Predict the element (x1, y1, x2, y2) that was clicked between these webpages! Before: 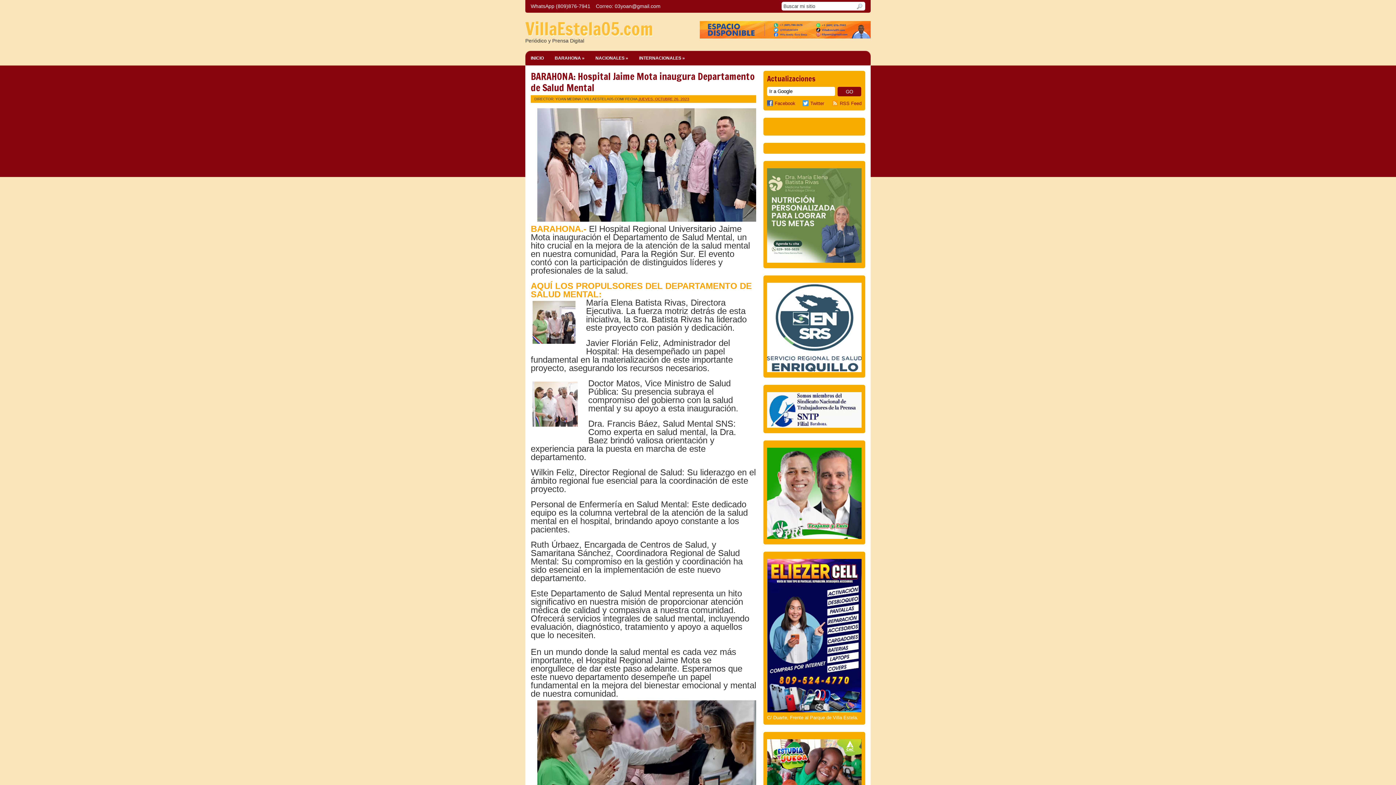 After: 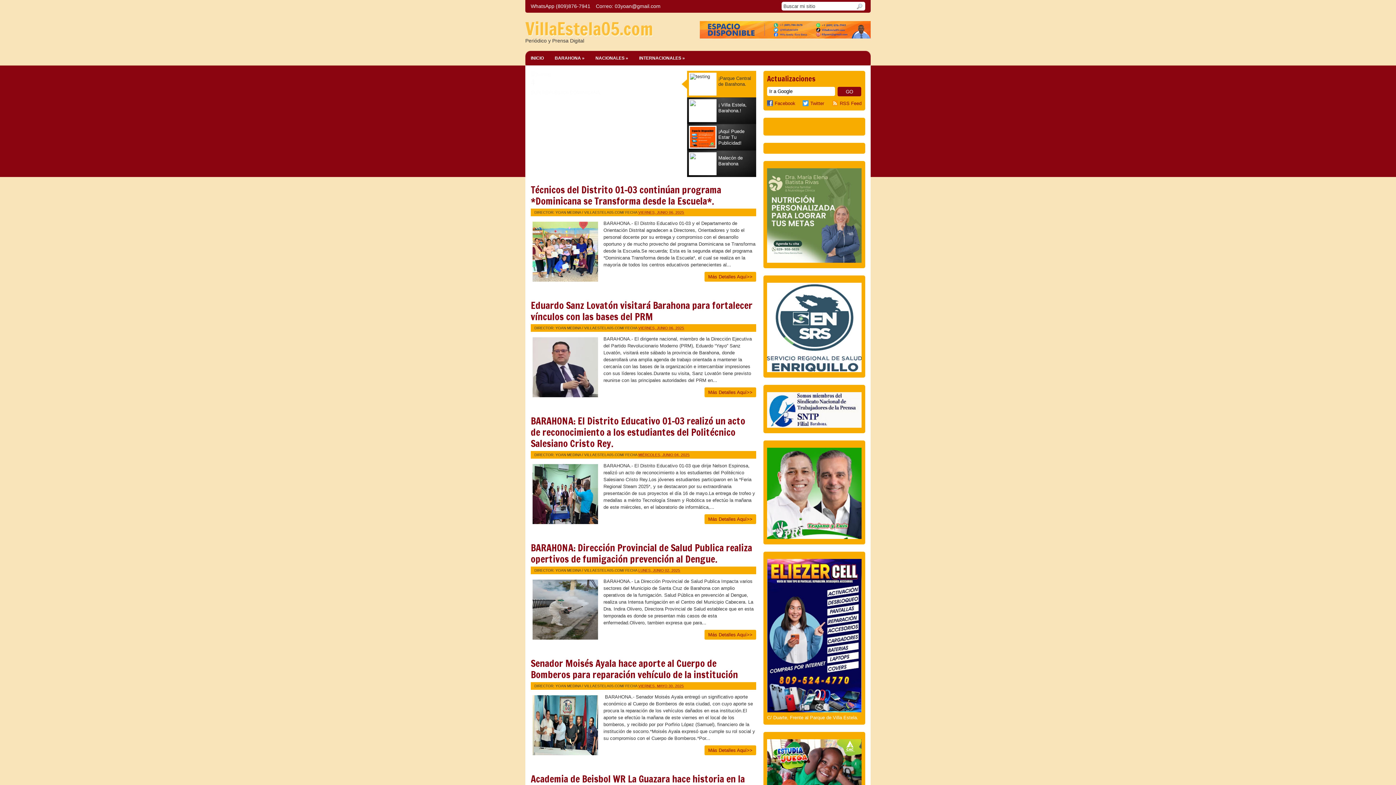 Action: bbox: (596, 0, 660, 12) label: Correo: 03yoan@gmail.com